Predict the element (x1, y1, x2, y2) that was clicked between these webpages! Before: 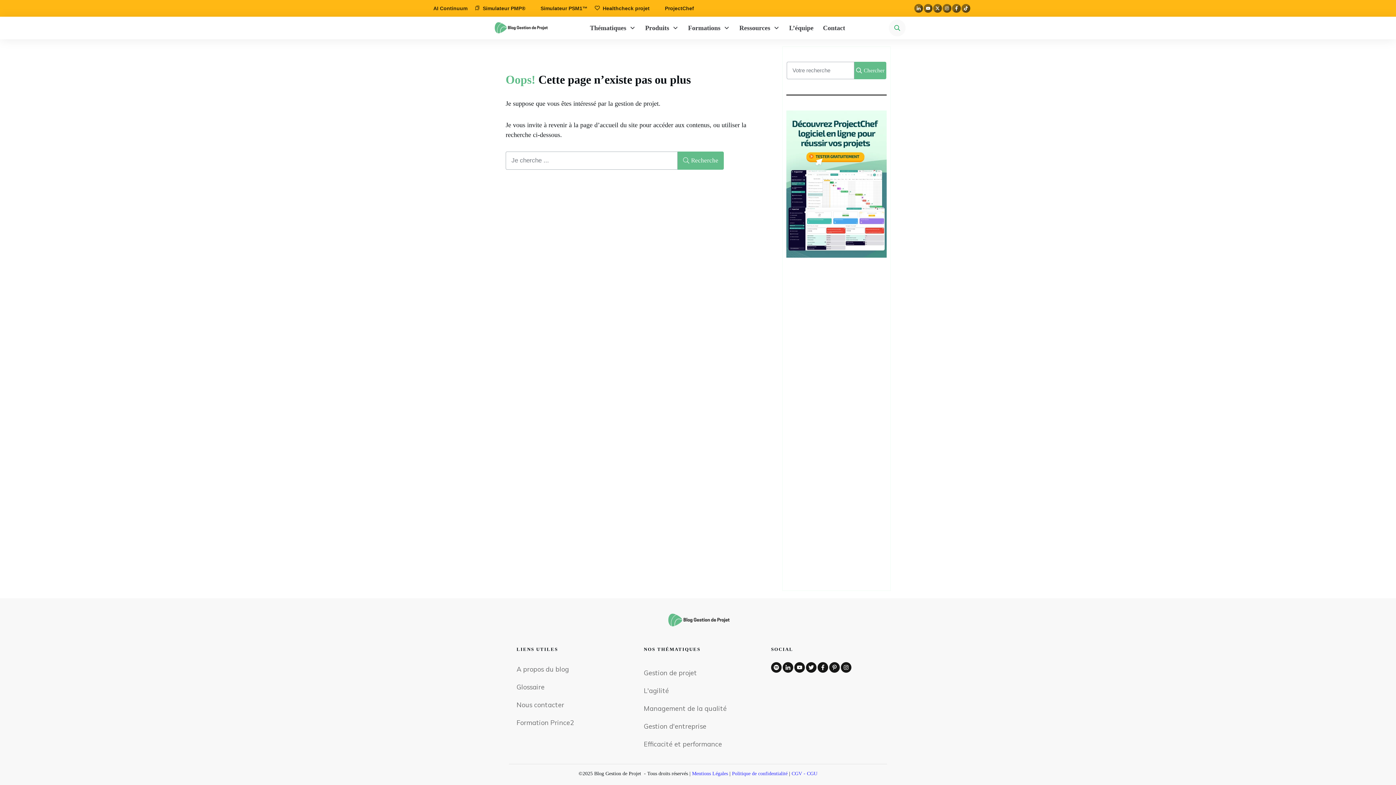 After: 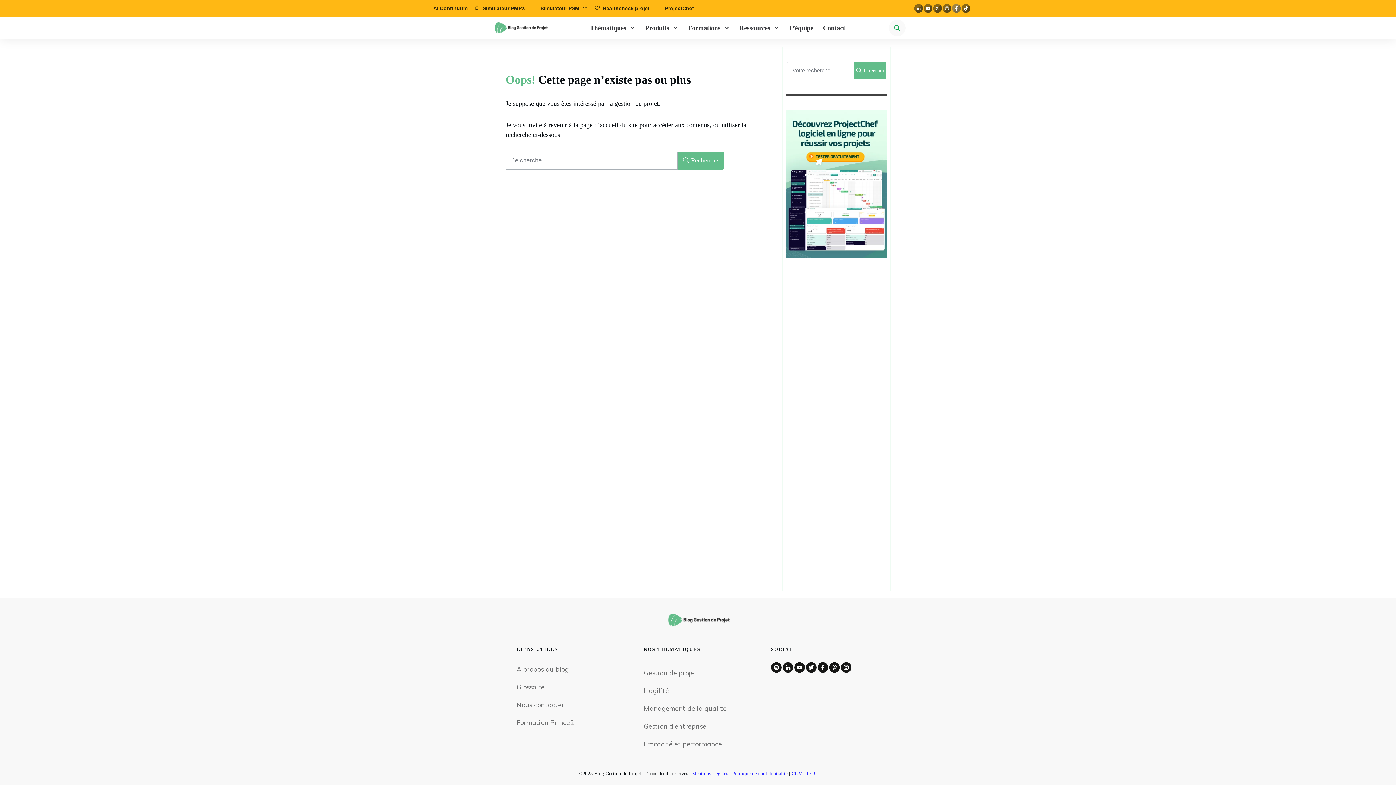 Action: bbox: (952, 4, 960, 12)